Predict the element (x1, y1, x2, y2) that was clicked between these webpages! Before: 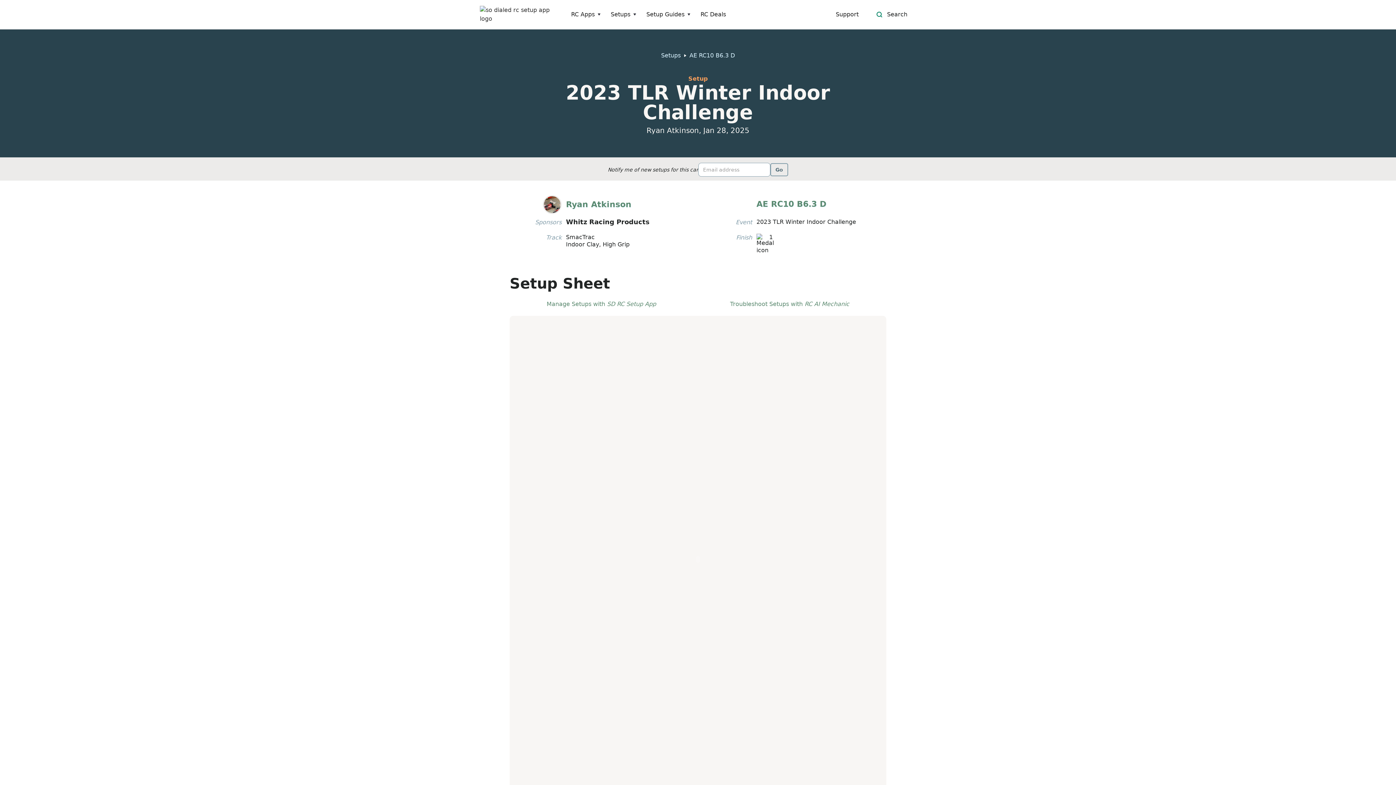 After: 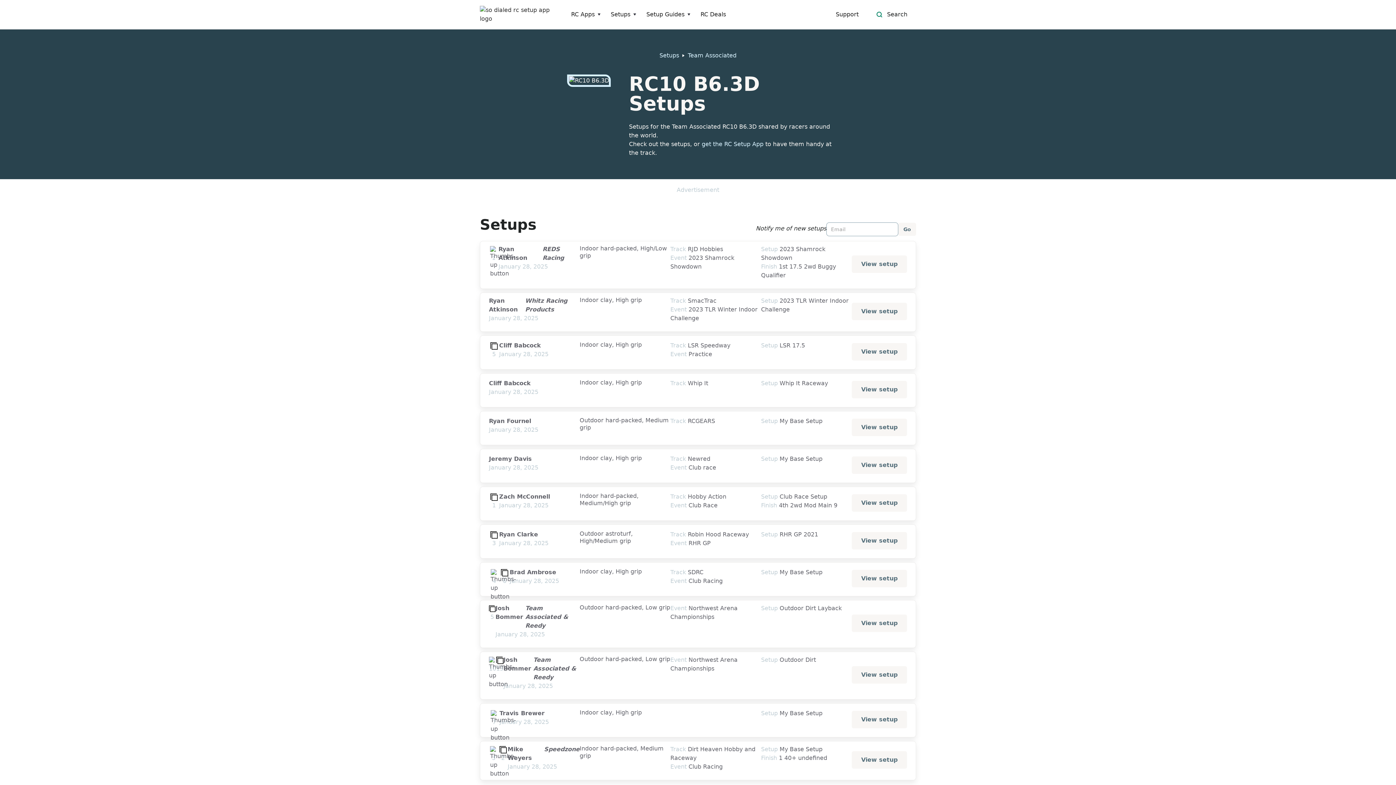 Action: bbox: (756, 199, 826, 208) label: AE RC10 B6.3 D